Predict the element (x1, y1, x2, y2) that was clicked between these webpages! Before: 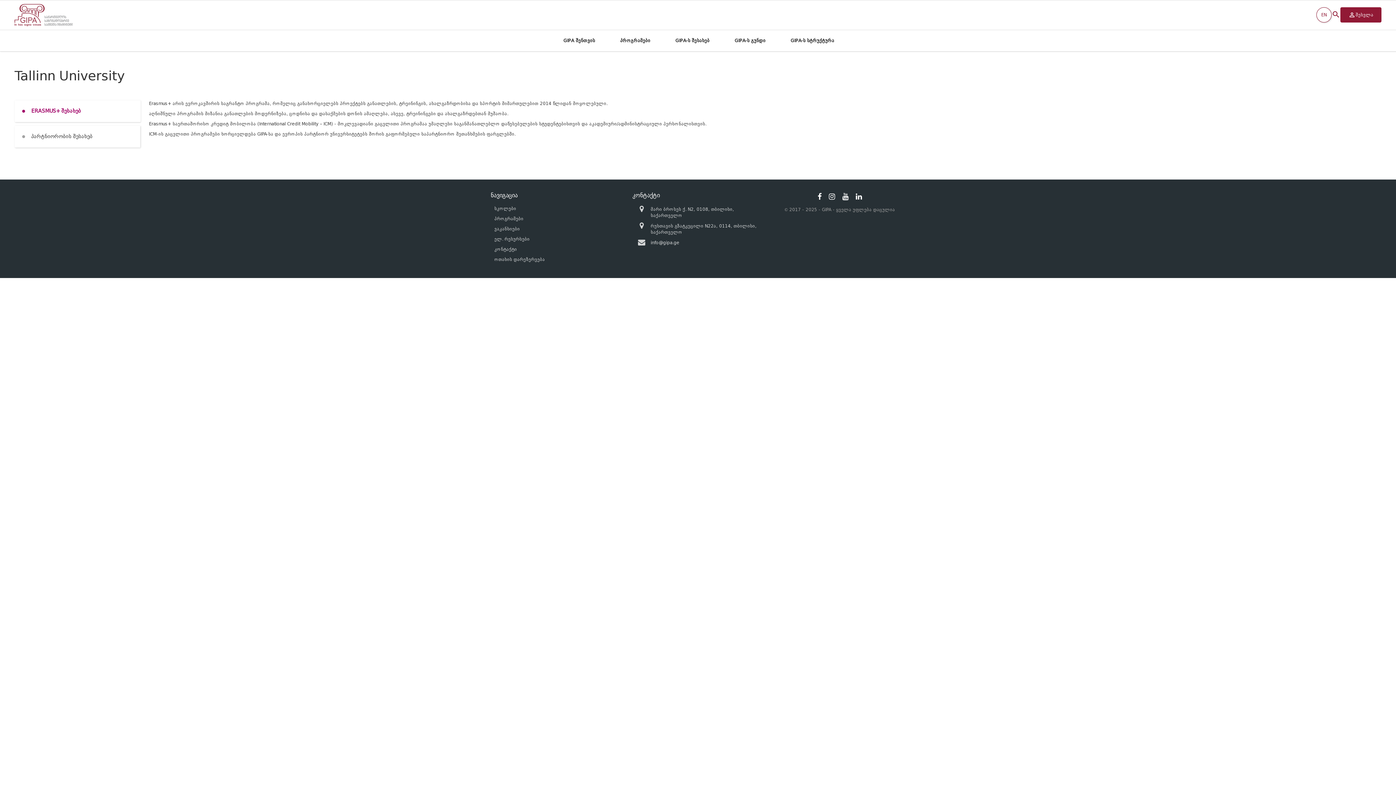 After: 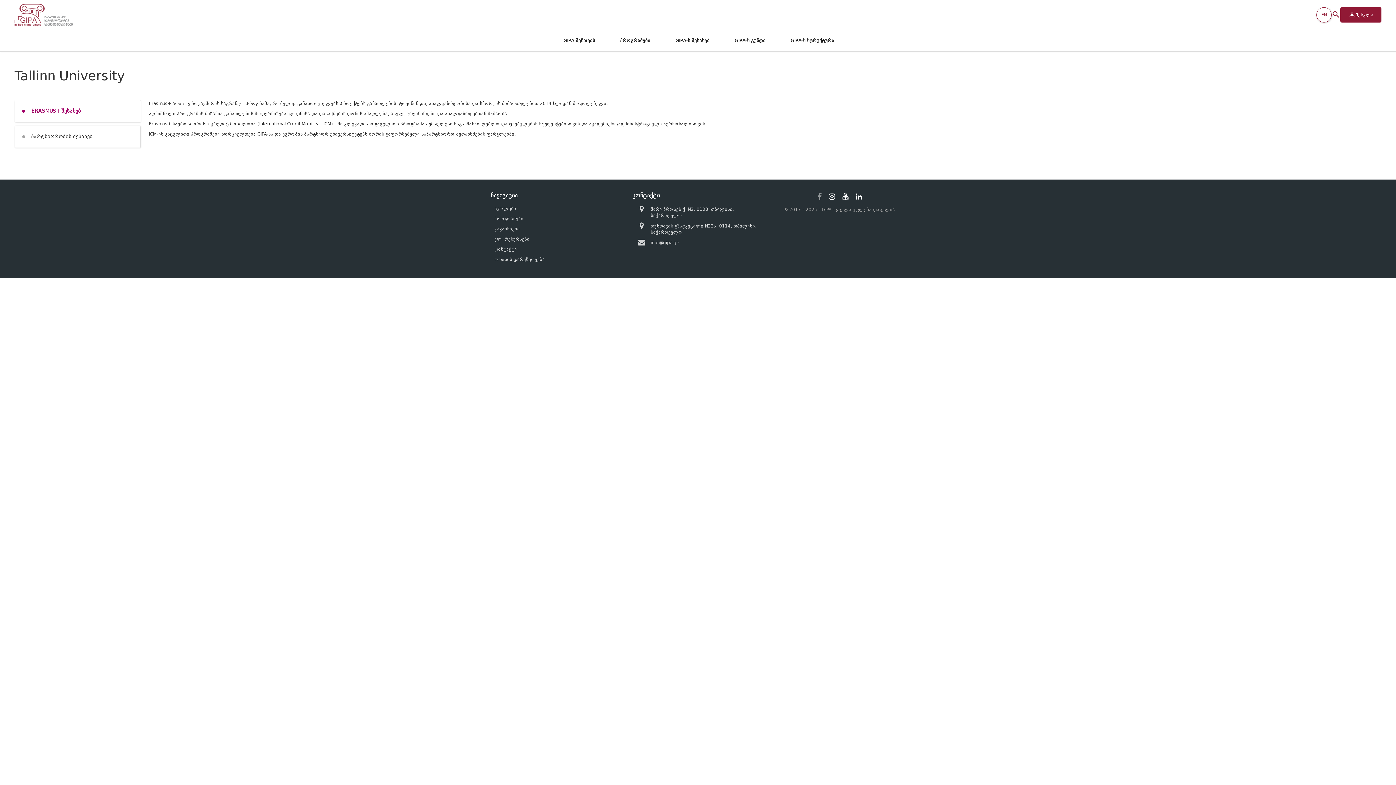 Action: bbox: (817, 192, 821, 201)